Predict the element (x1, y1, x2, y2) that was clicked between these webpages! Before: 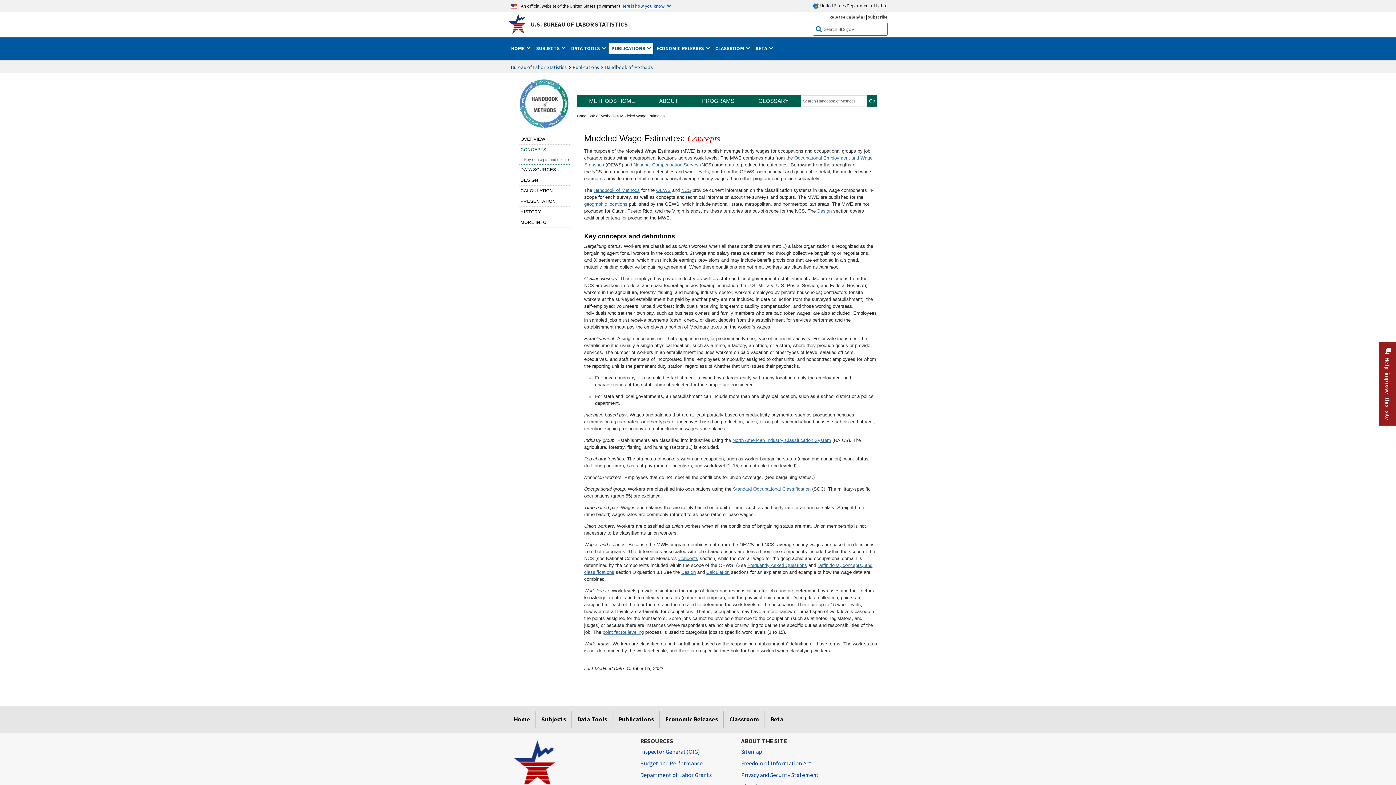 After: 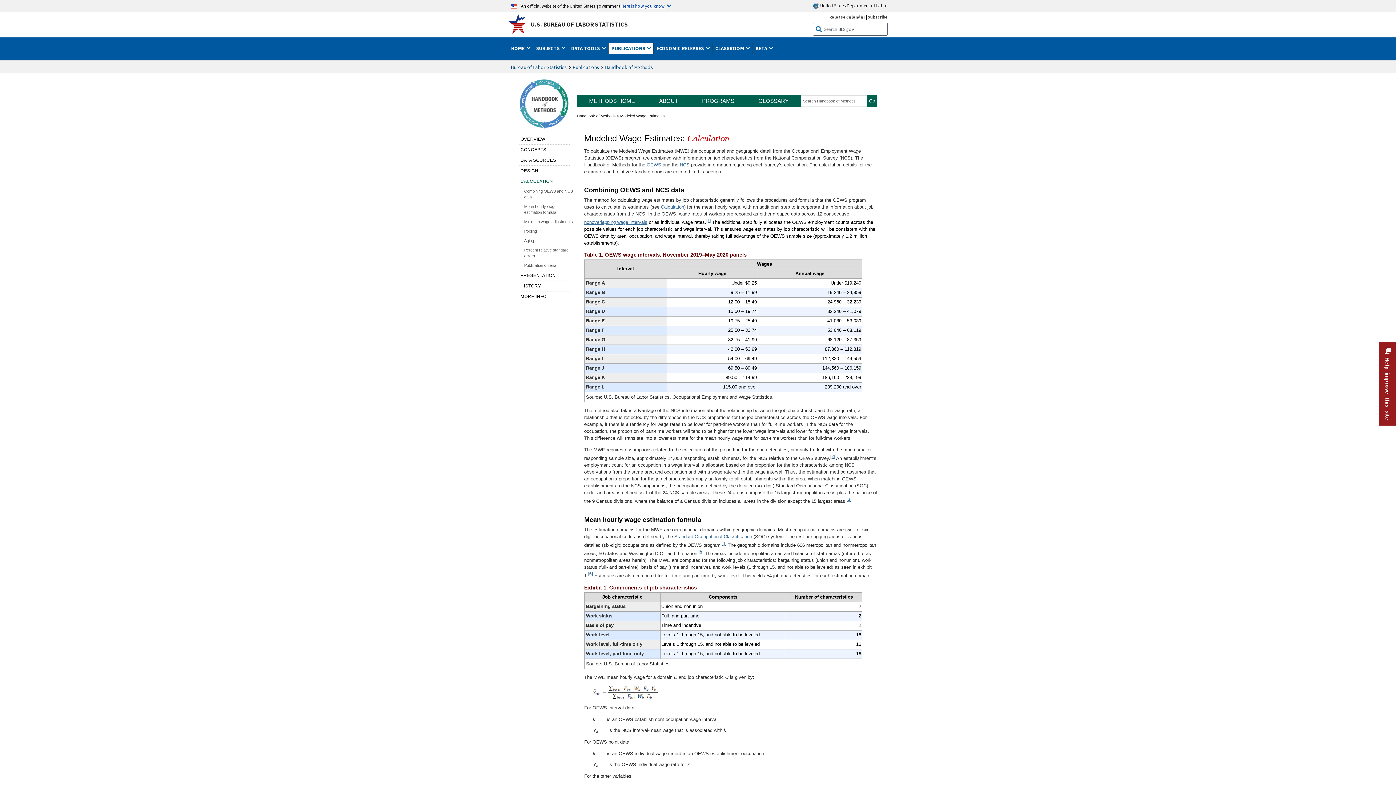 Action: bbox: (520, 185, 553, 196) label: CALCULATION